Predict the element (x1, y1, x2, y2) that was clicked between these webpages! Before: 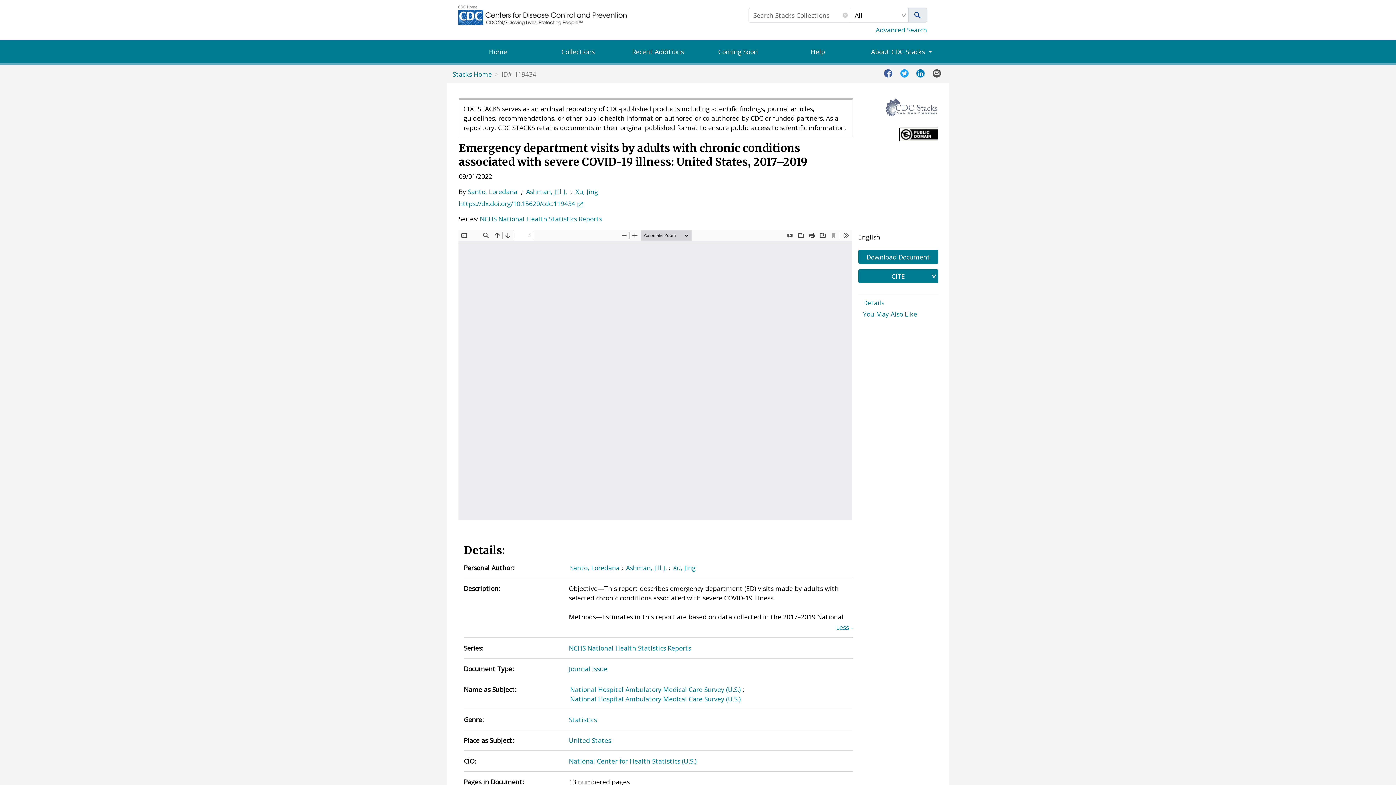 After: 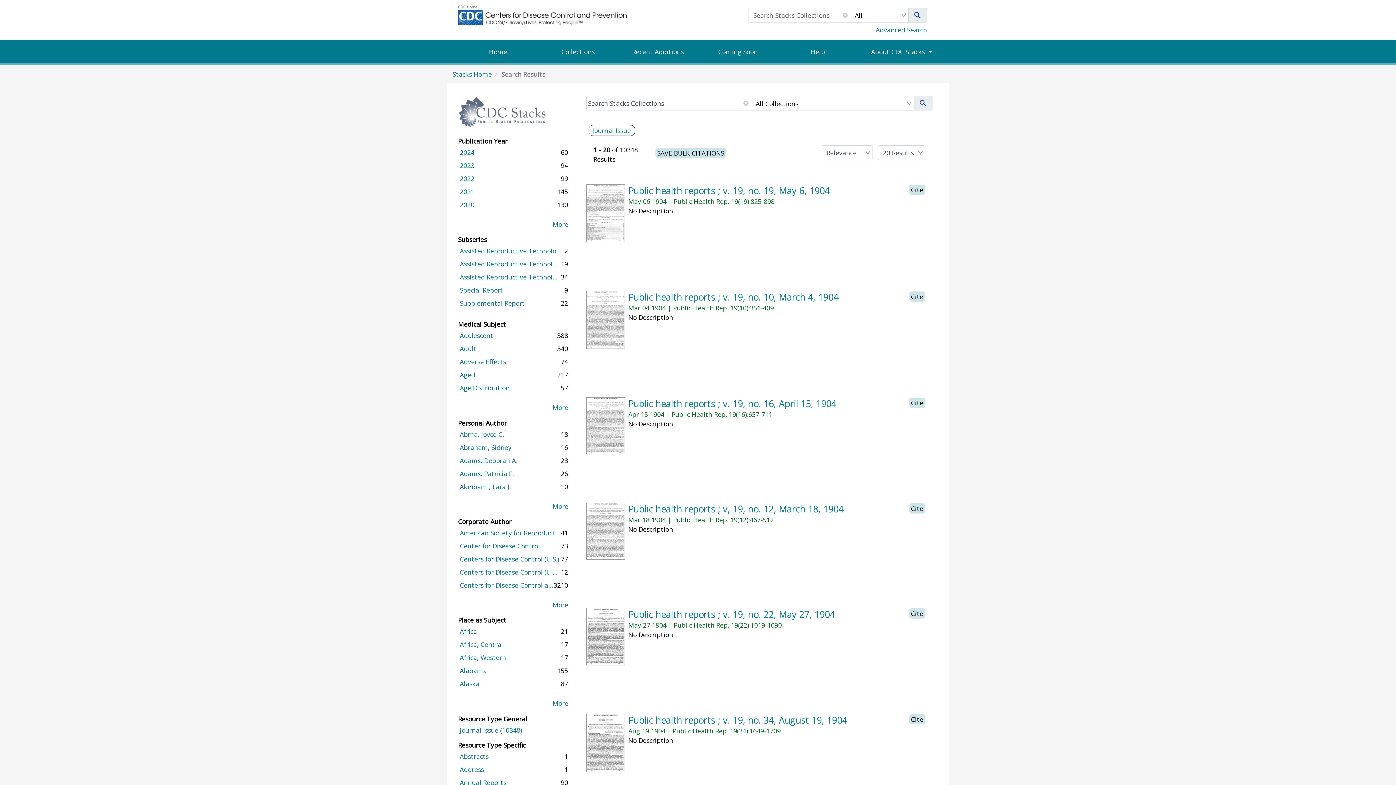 Action: label: Journal Issue bbox: (569, 664, 607, 673)